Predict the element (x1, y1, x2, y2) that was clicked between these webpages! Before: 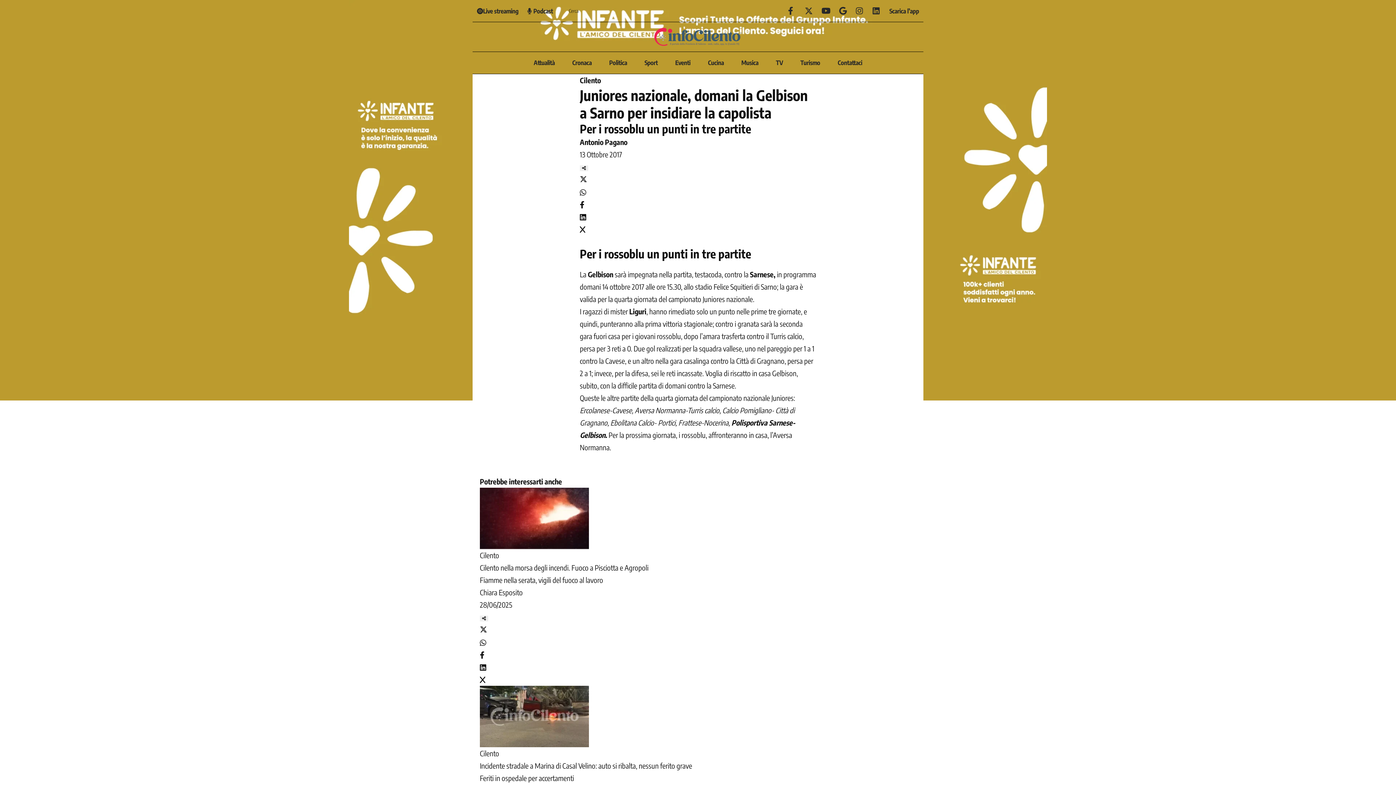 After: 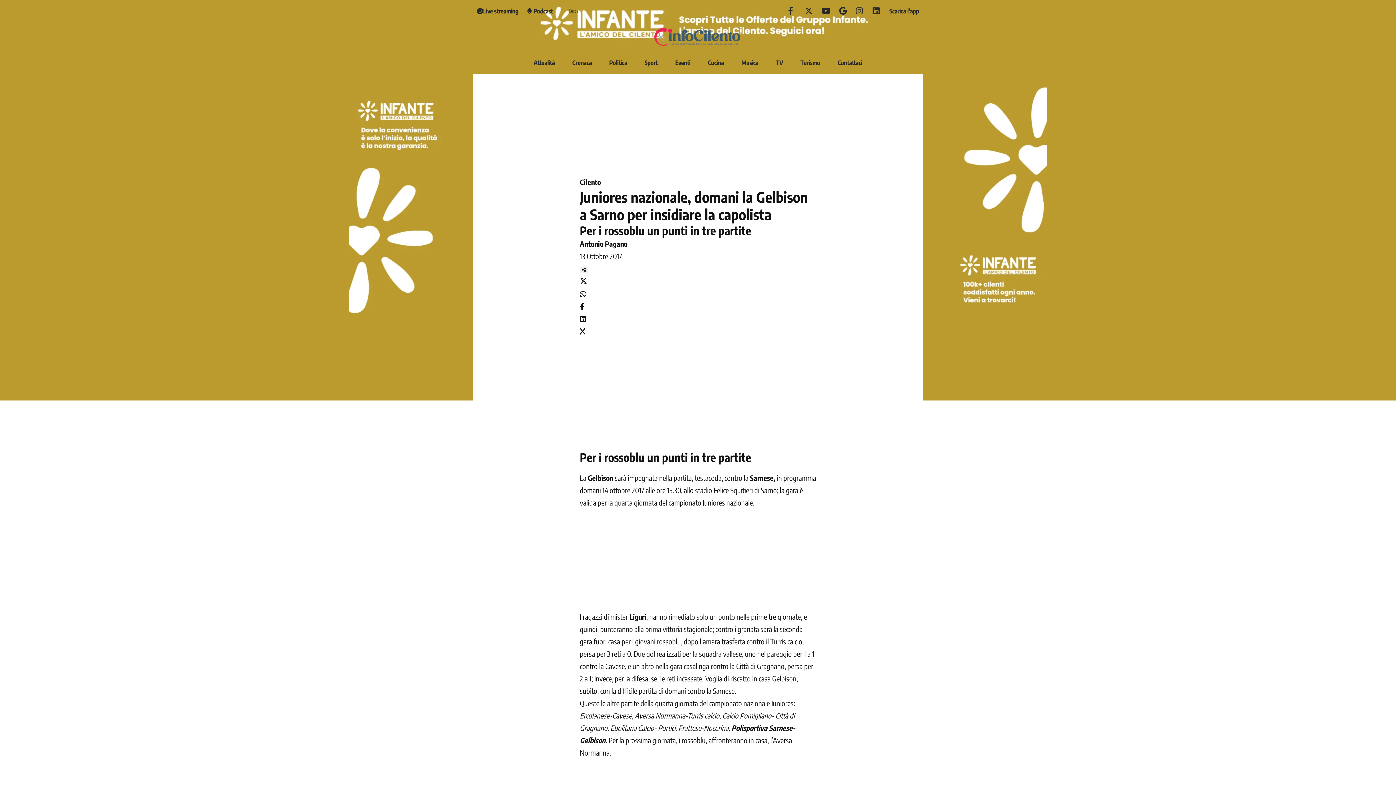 Action: bbox: (480, 625, 487, 635)